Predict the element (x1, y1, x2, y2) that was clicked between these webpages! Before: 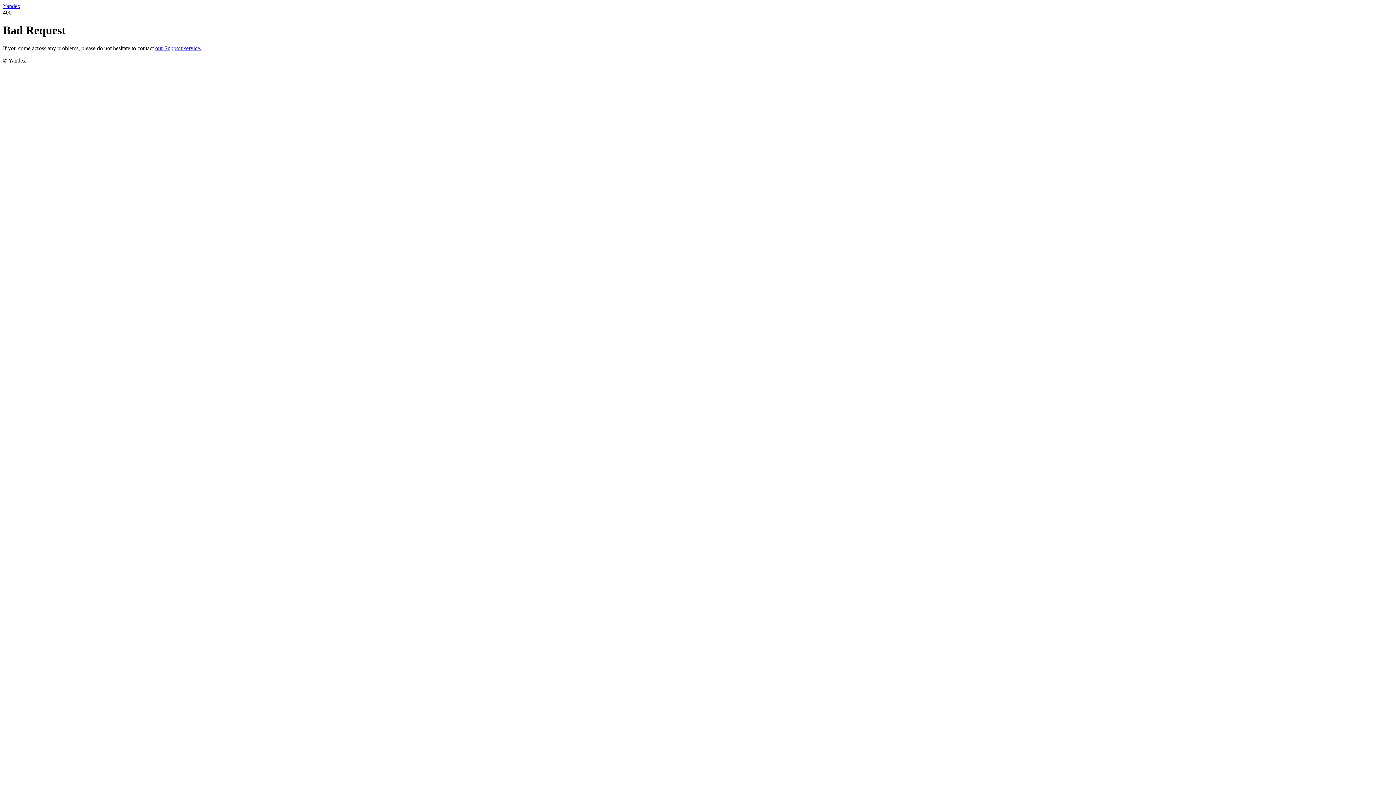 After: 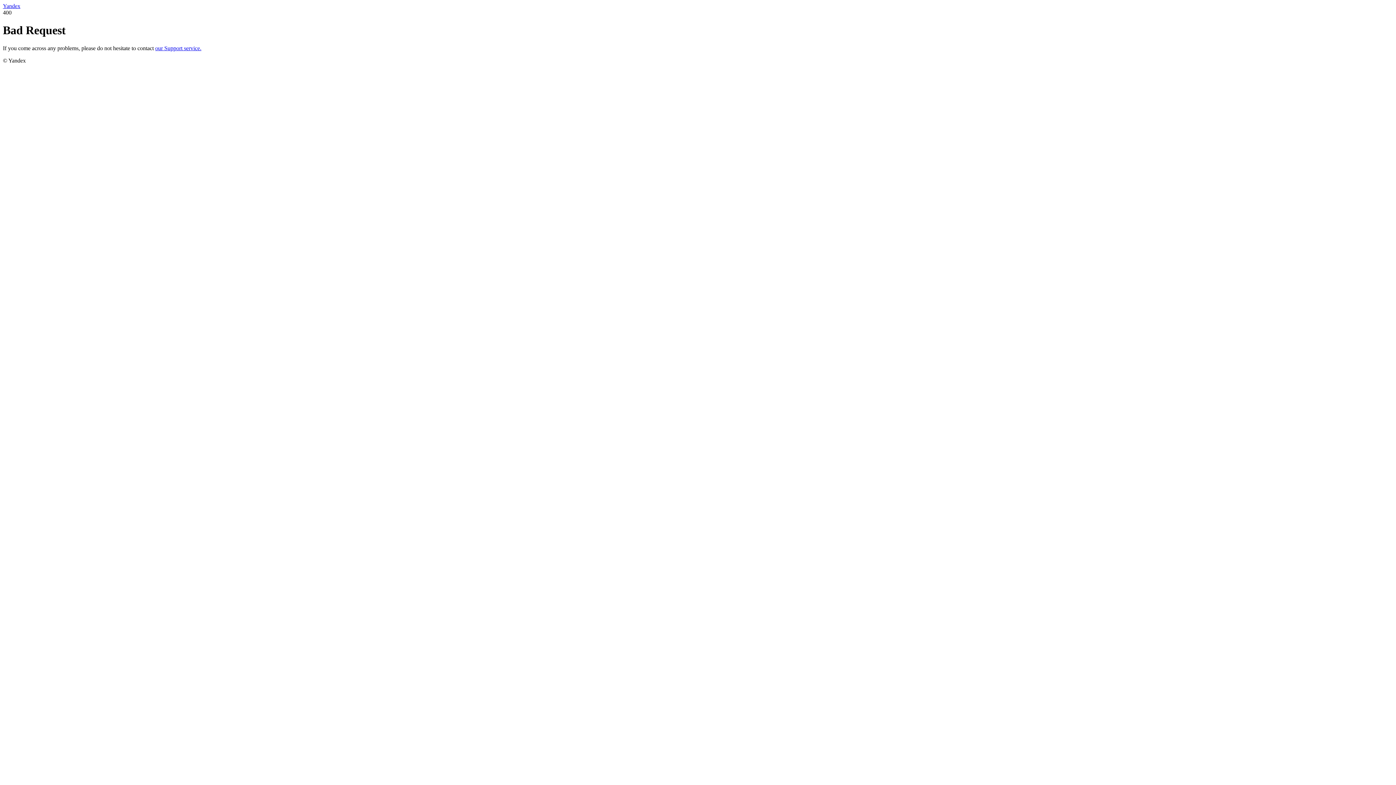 Action: bbox: (155, 45, 201, 51) label: our Support service.